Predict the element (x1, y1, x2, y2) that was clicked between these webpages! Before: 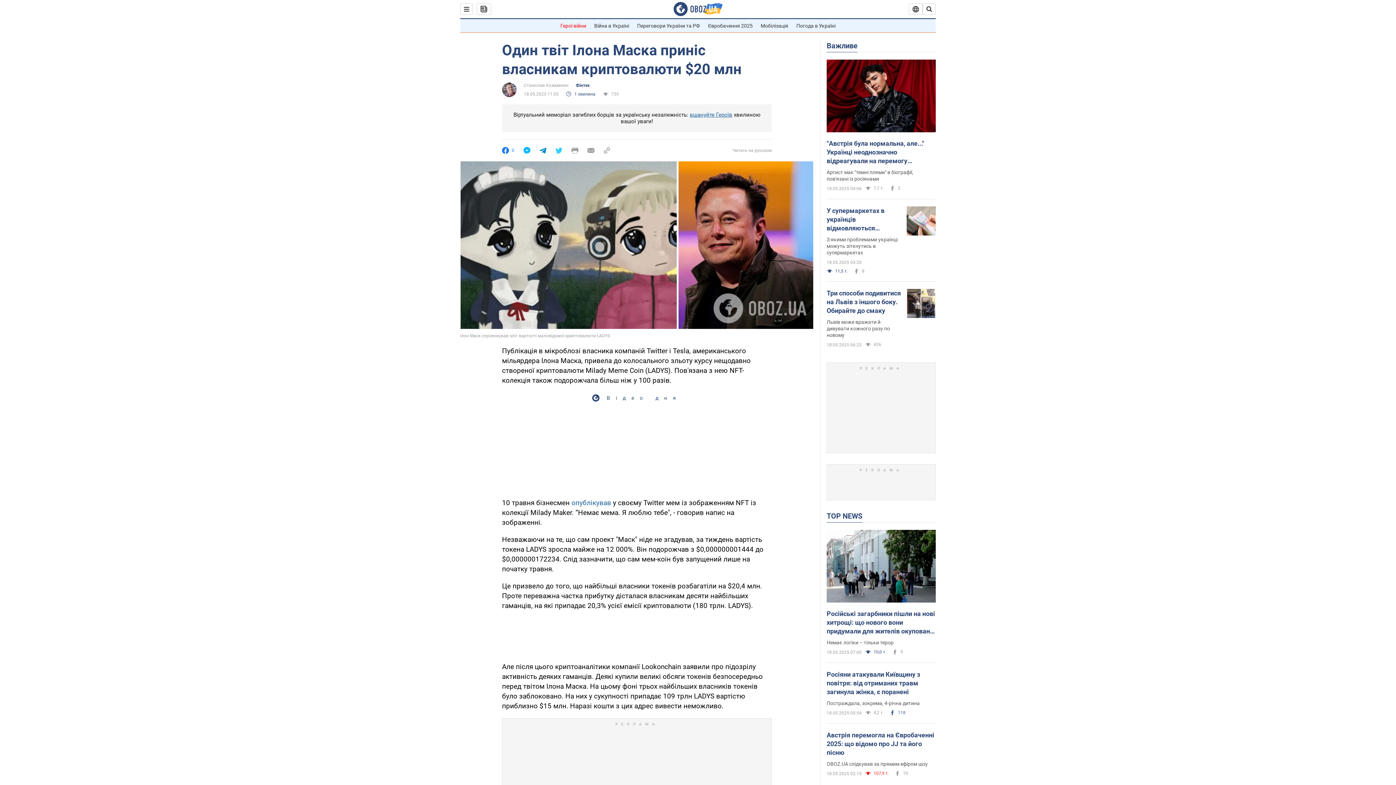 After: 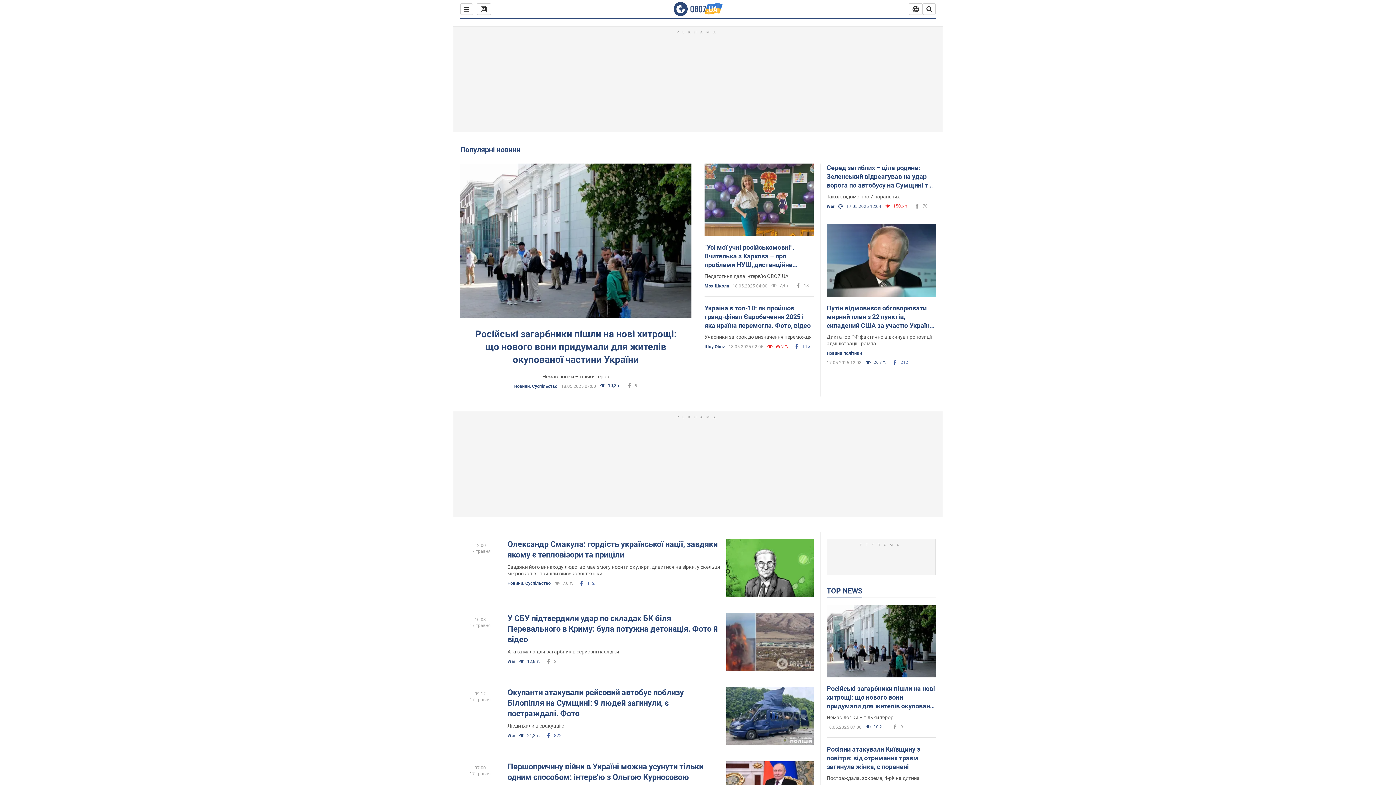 Action: label: TOP NEWS bbox: (826, 511, 862, 521)